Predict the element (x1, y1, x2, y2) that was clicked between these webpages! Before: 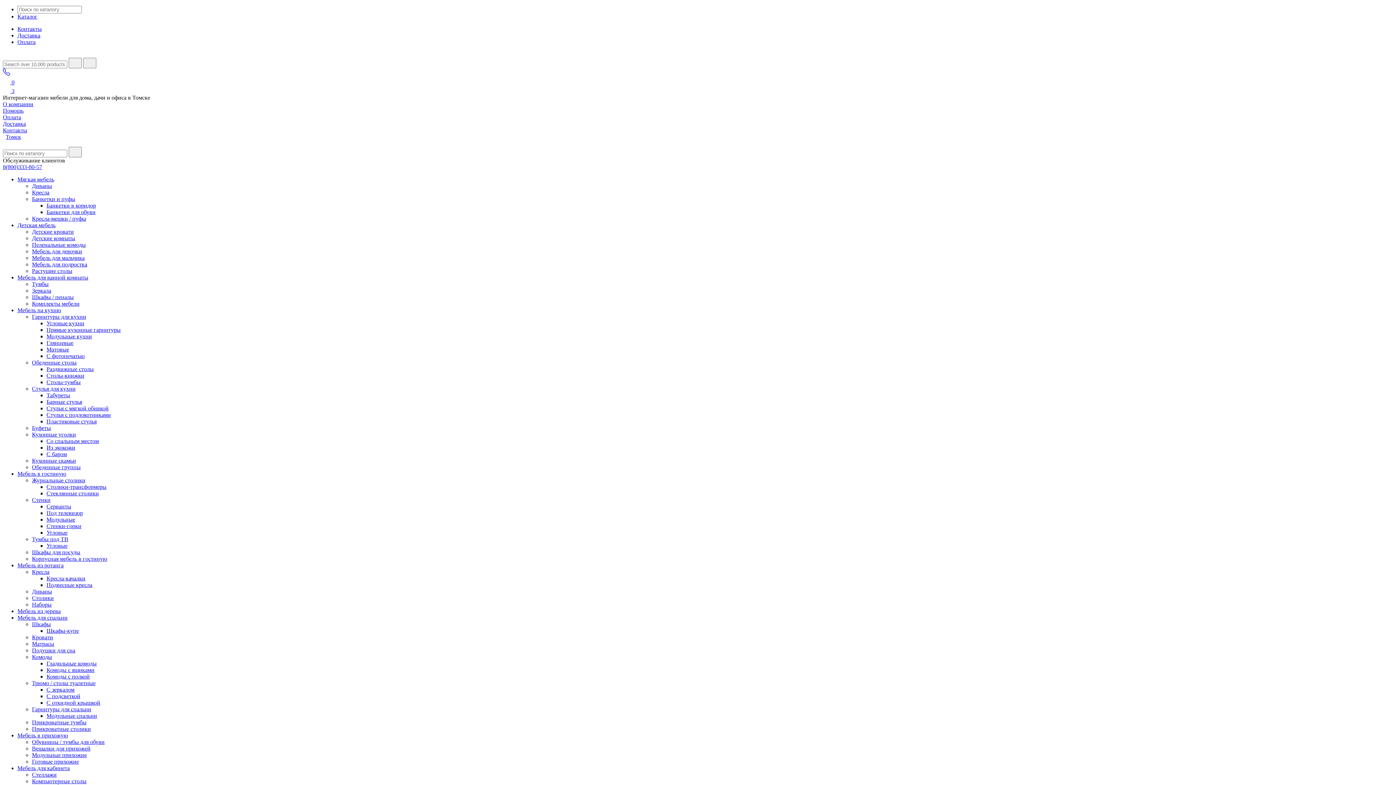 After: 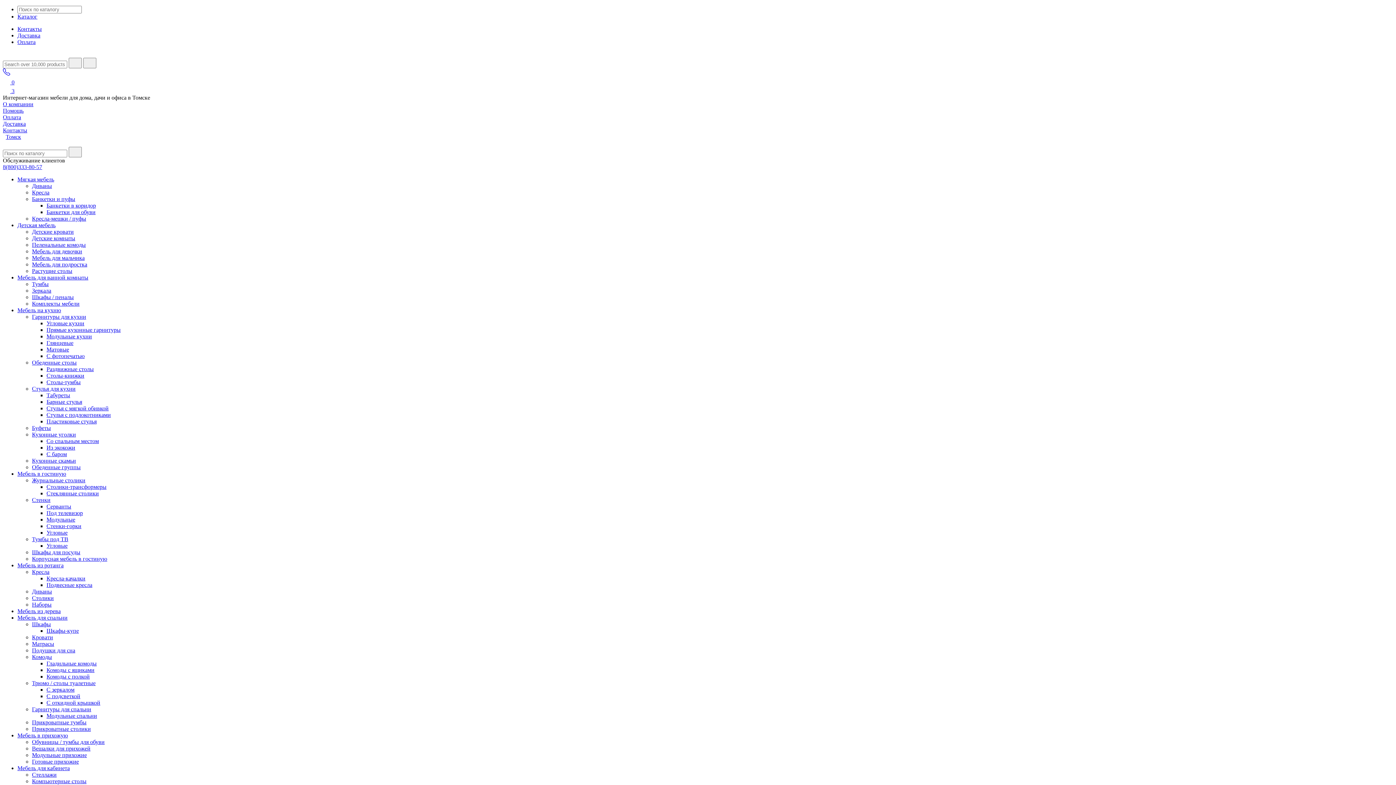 Action: bbox: (46, 542, 67, 549) label: Угловые